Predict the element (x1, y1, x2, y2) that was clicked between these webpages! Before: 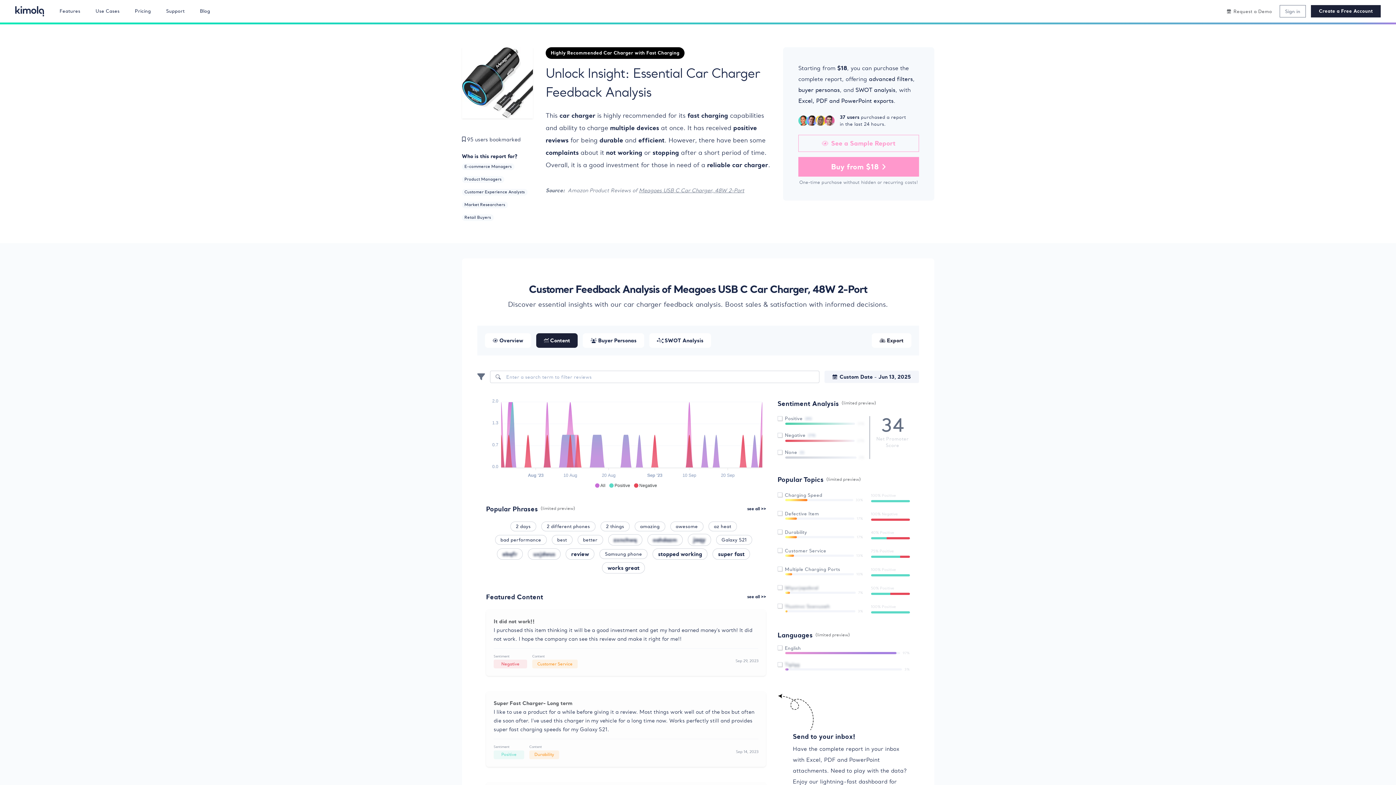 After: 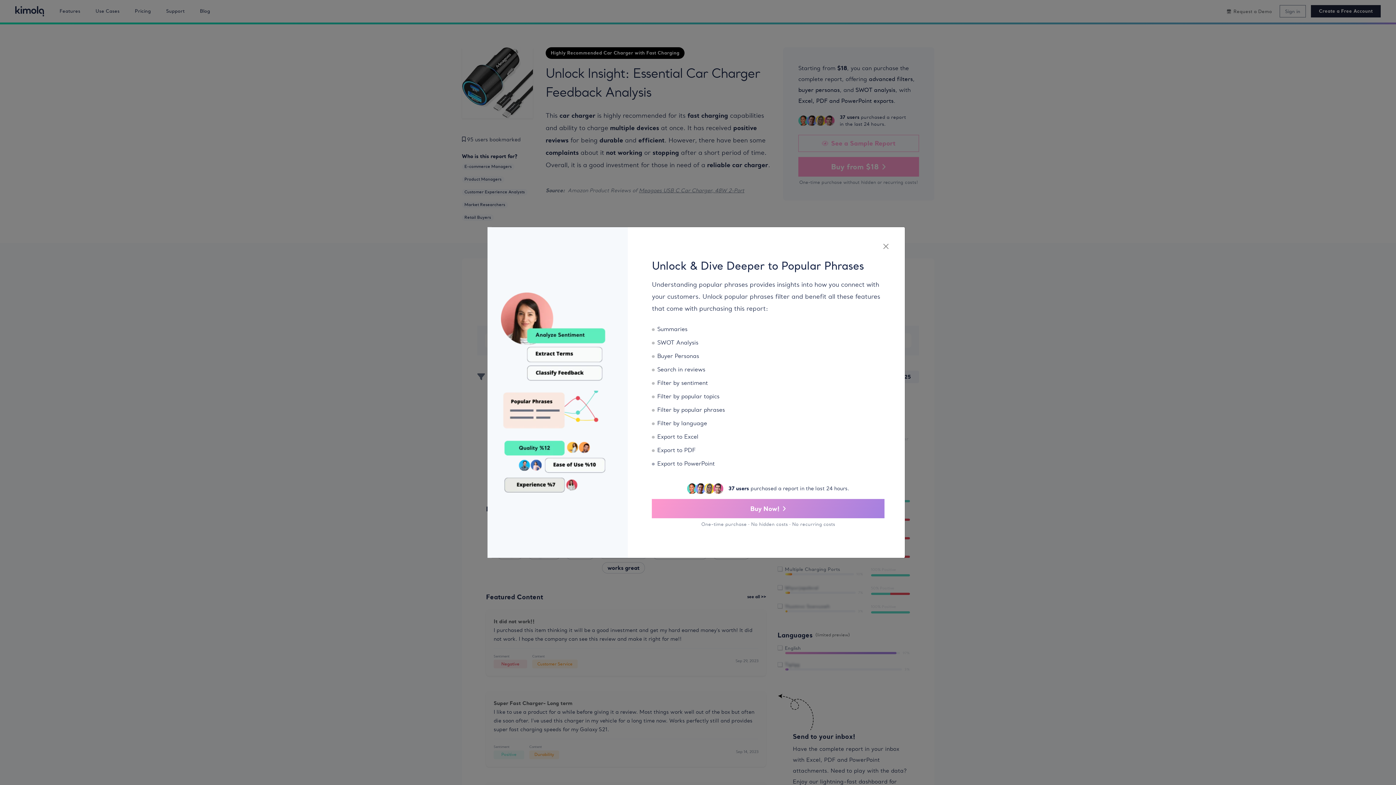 Action: bbox: (495, 535, 546, 544) label: bad performance